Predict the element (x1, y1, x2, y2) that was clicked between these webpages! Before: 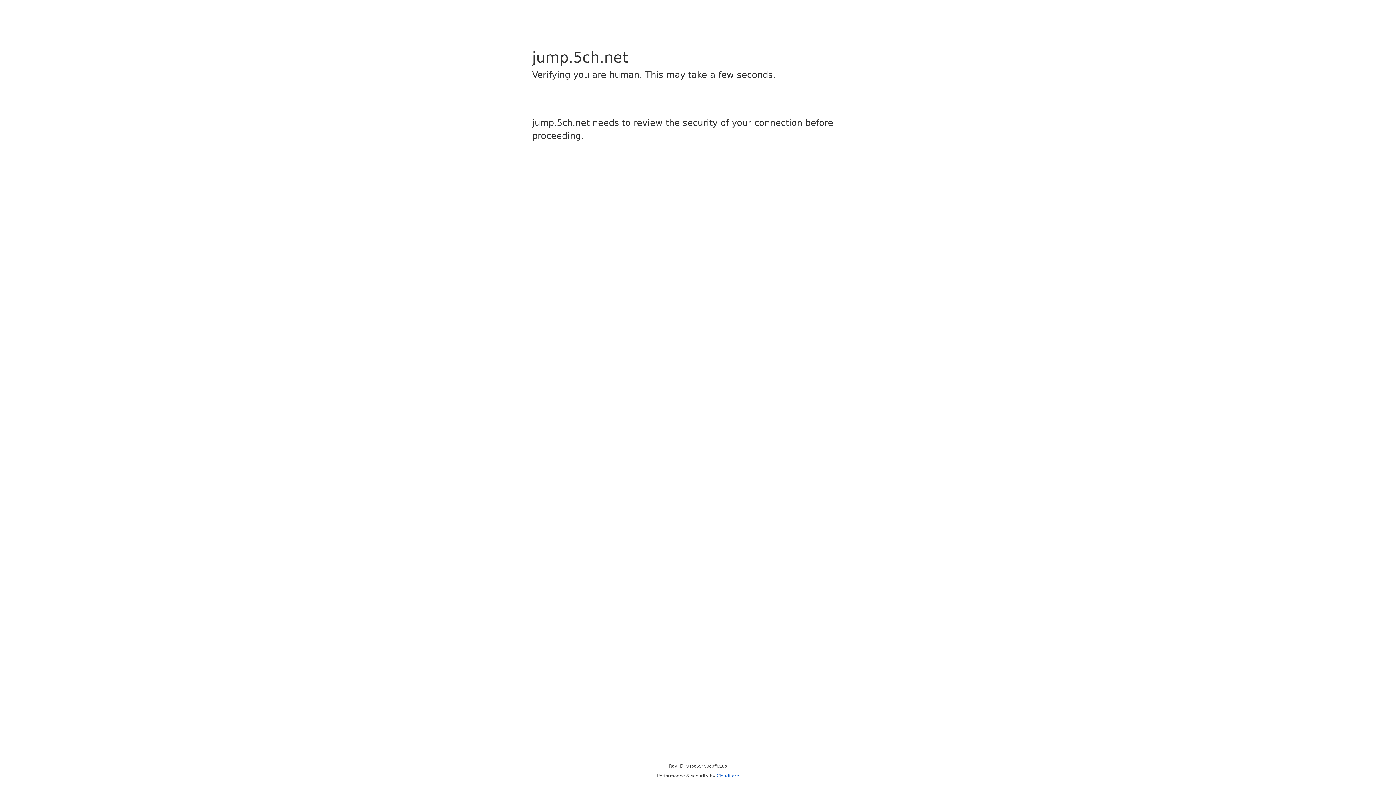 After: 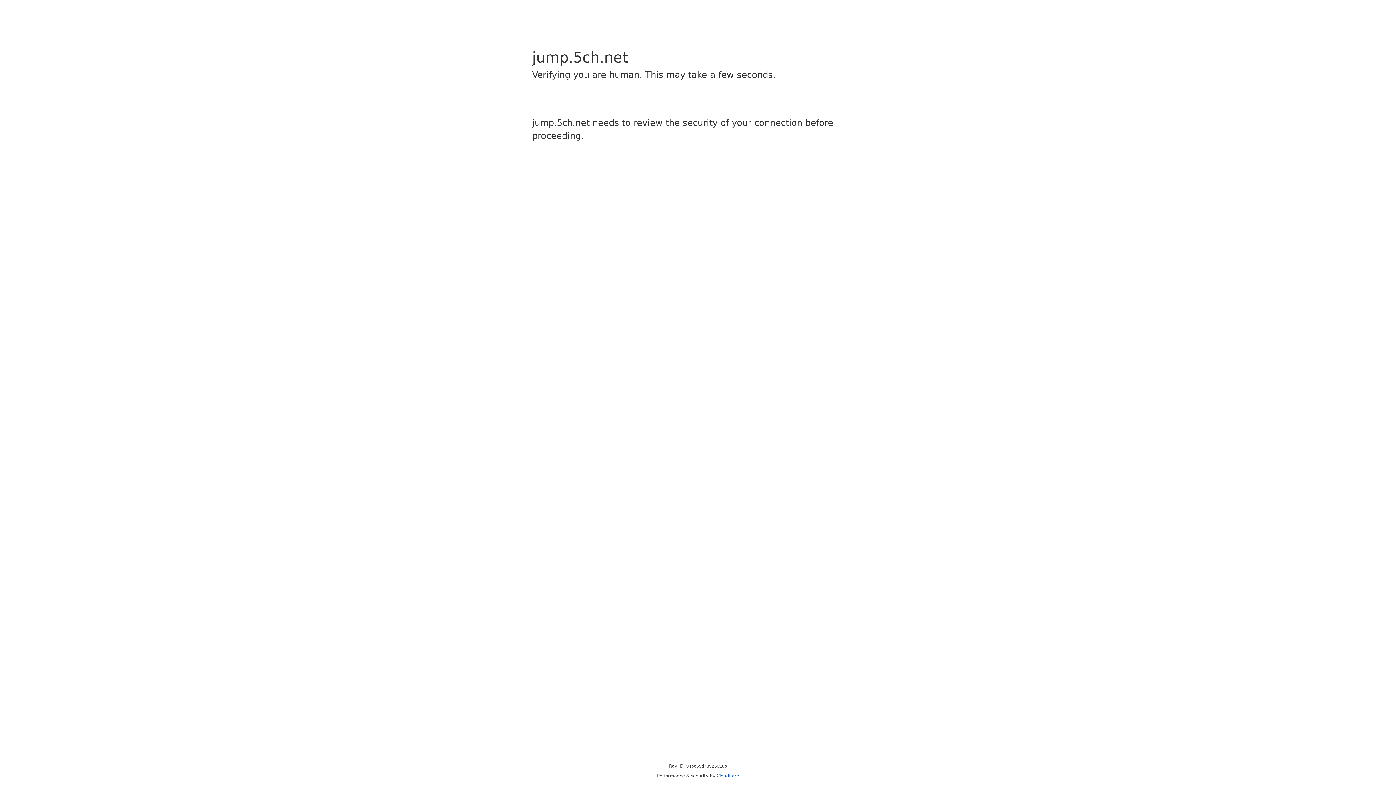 Action: bbox: (716, 773, 739, 778) label: Cloudflare